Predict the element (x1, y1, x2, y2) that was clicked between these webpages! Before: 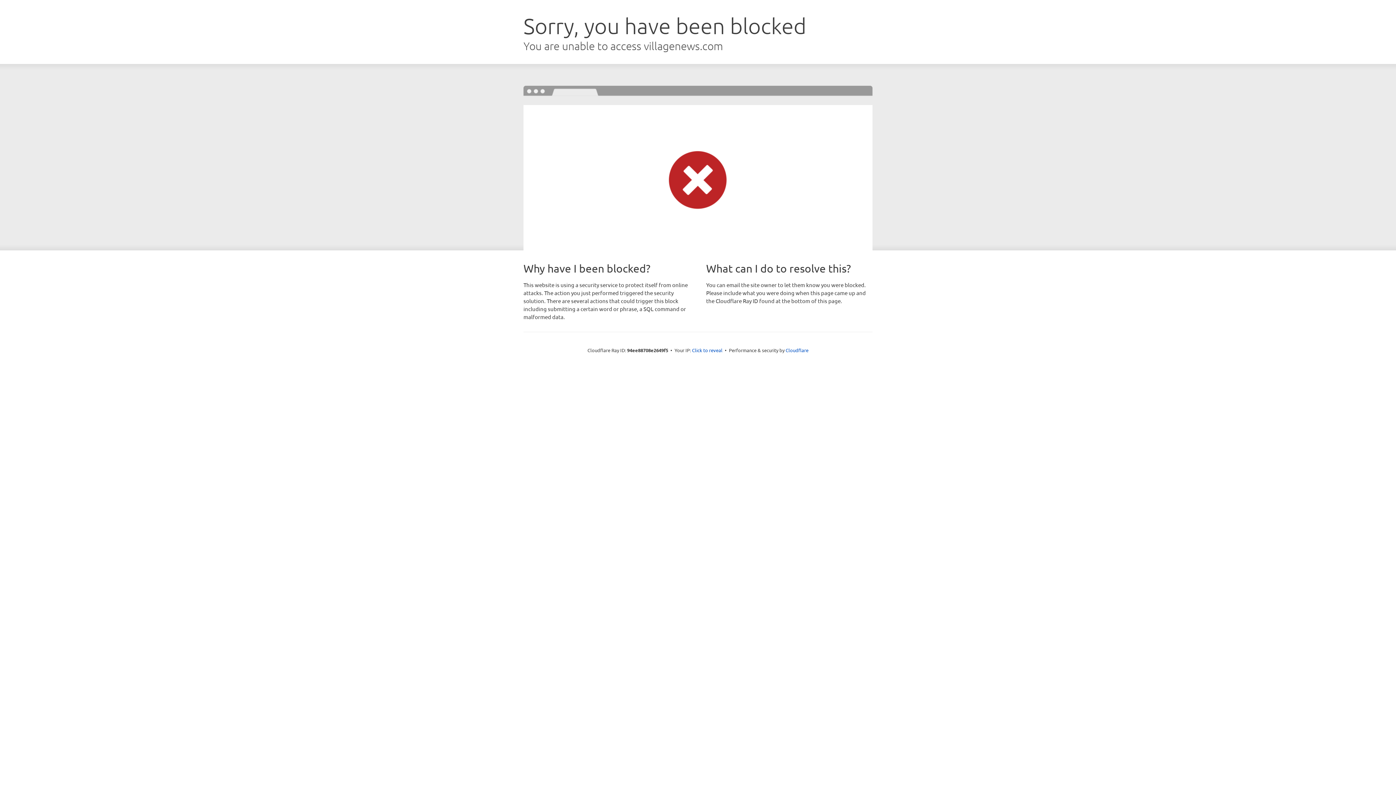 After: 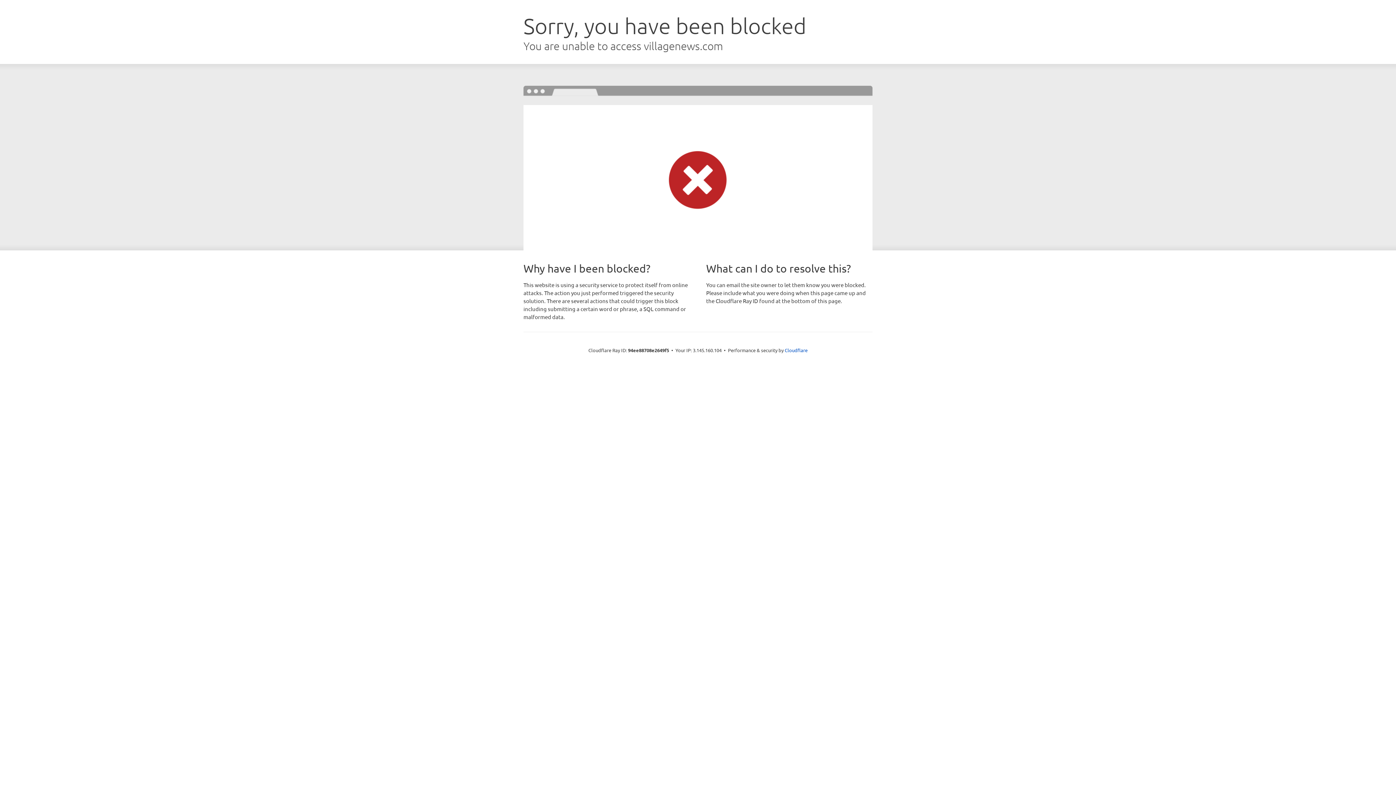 Action: label: Click to reveal bbox: (692, 346, 722, 353)